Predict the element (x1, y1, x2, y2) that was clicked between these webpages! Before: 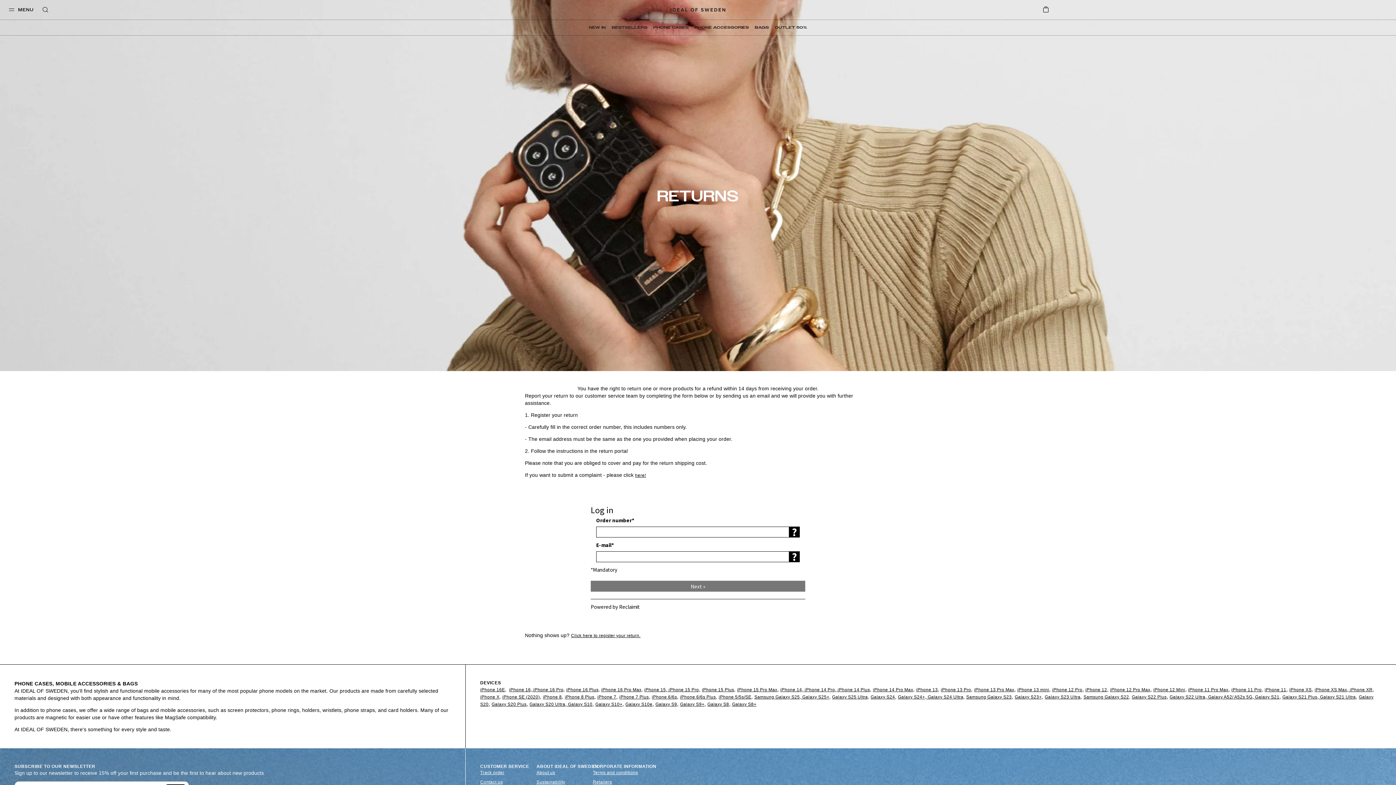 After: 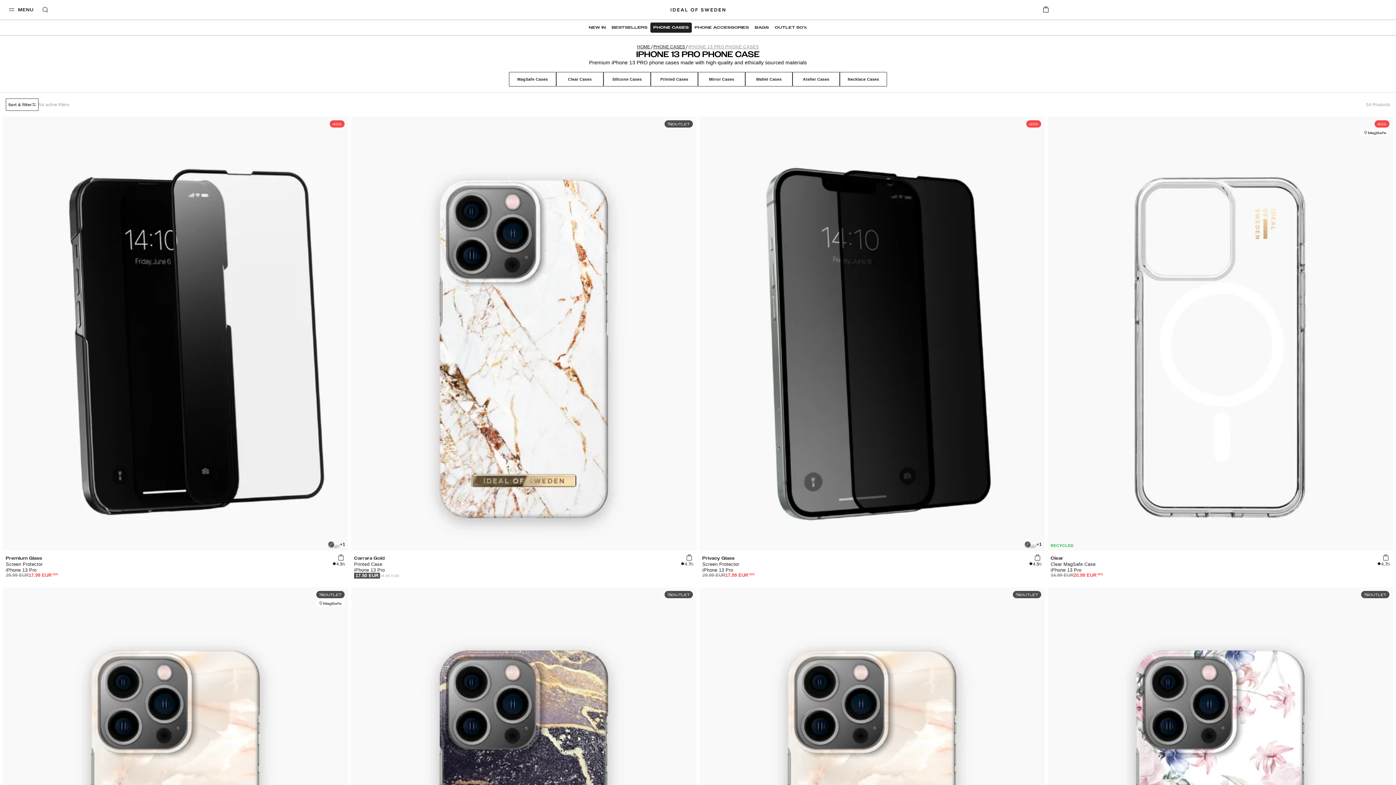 Action: label: iPhone 13 Pro bbox: (941, 687, 971, 692)